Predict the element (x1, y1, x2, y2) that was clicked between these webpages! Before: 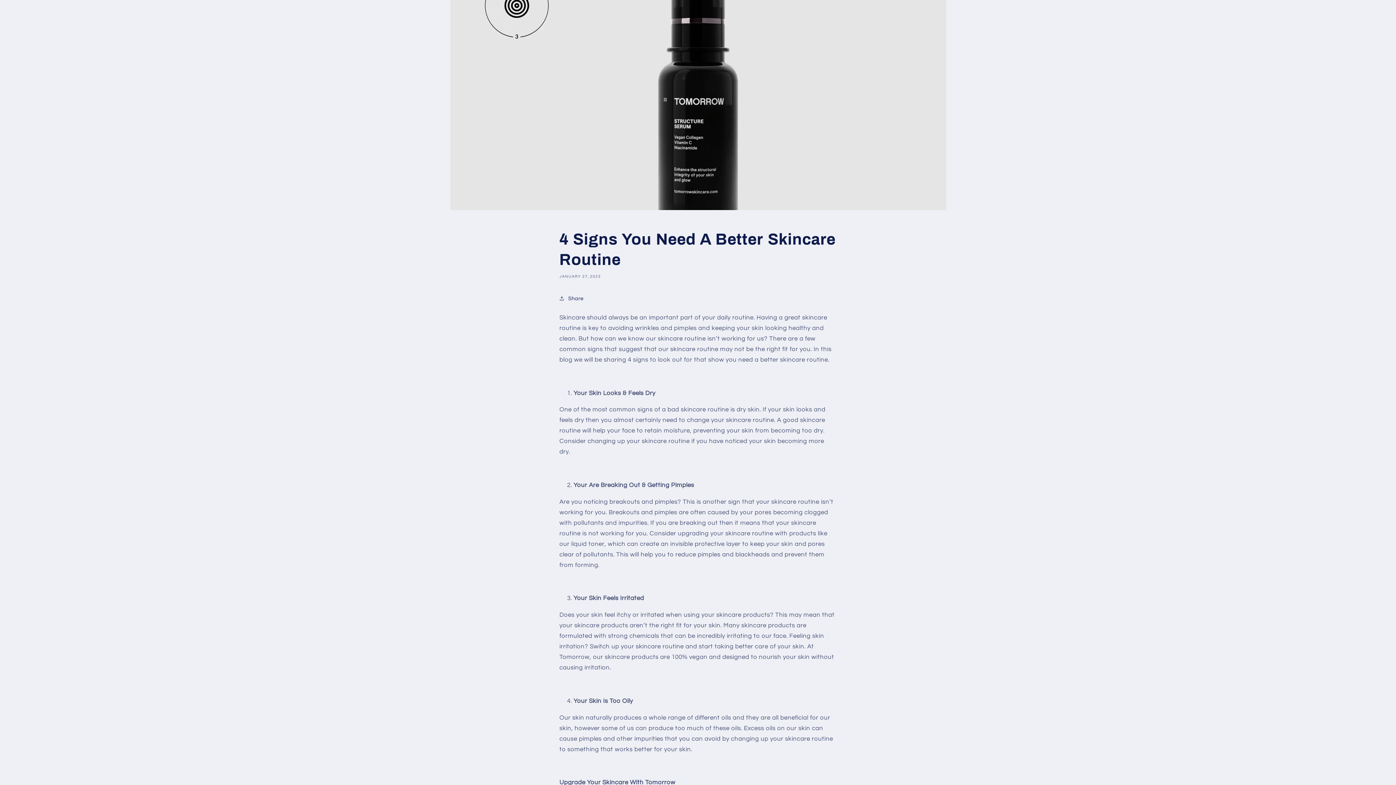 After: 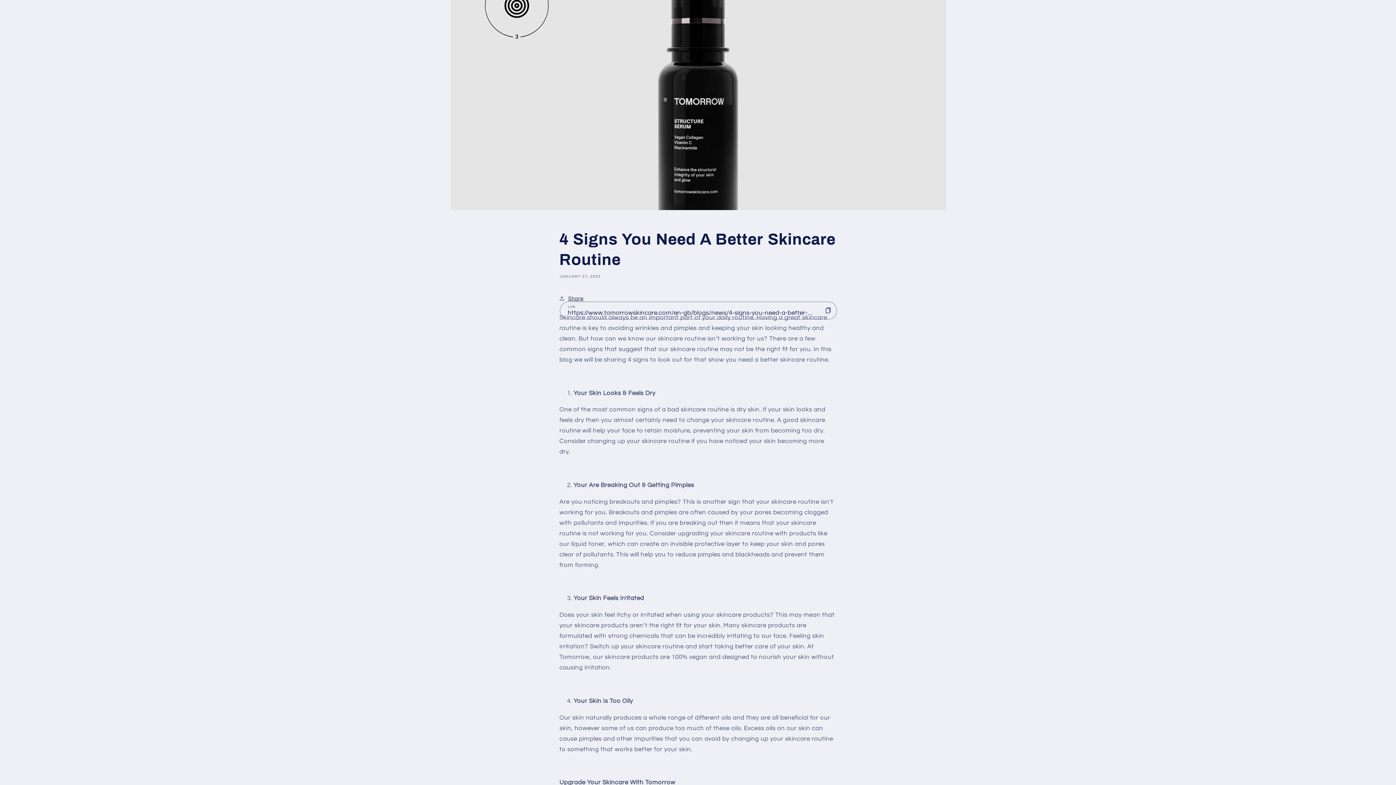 Action: bbox: (559, 290, 583, 306) label: Share